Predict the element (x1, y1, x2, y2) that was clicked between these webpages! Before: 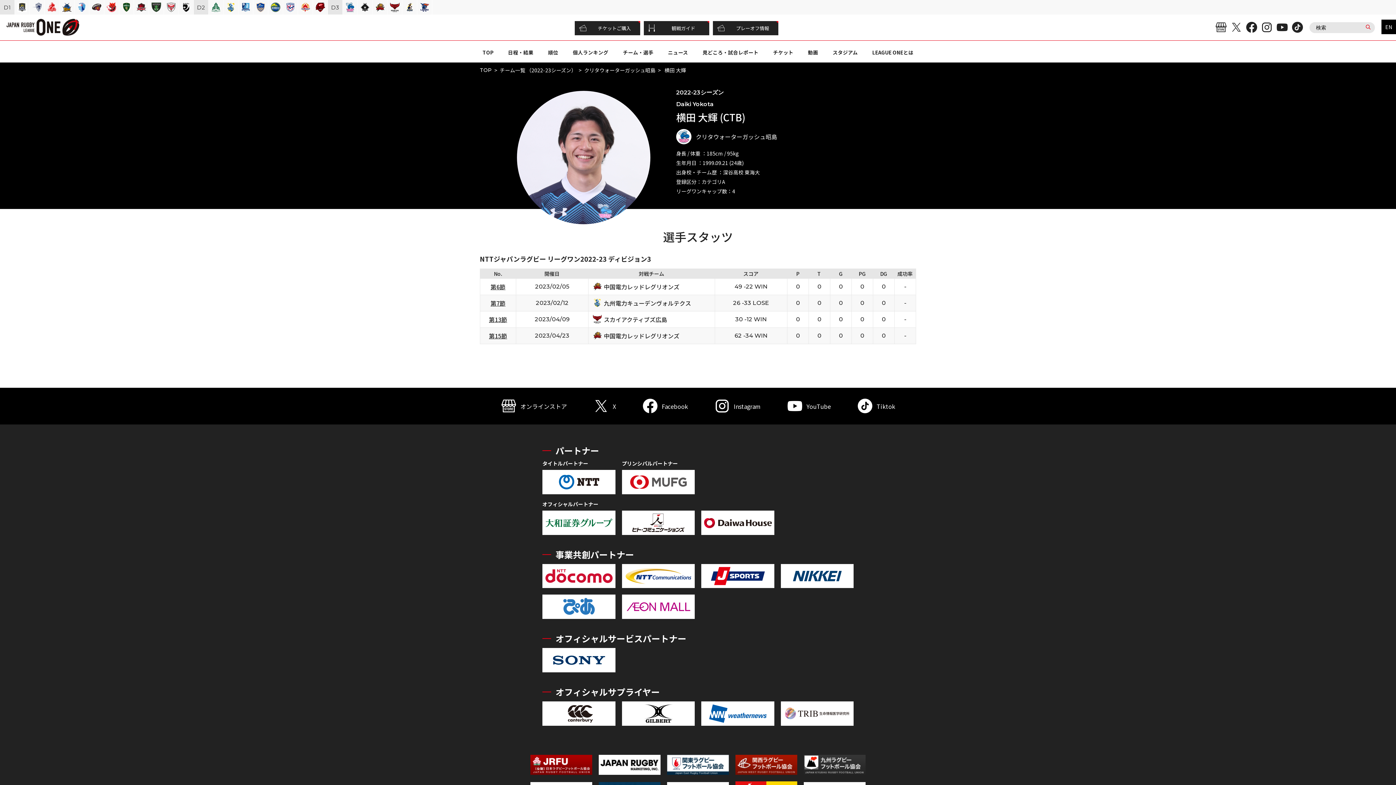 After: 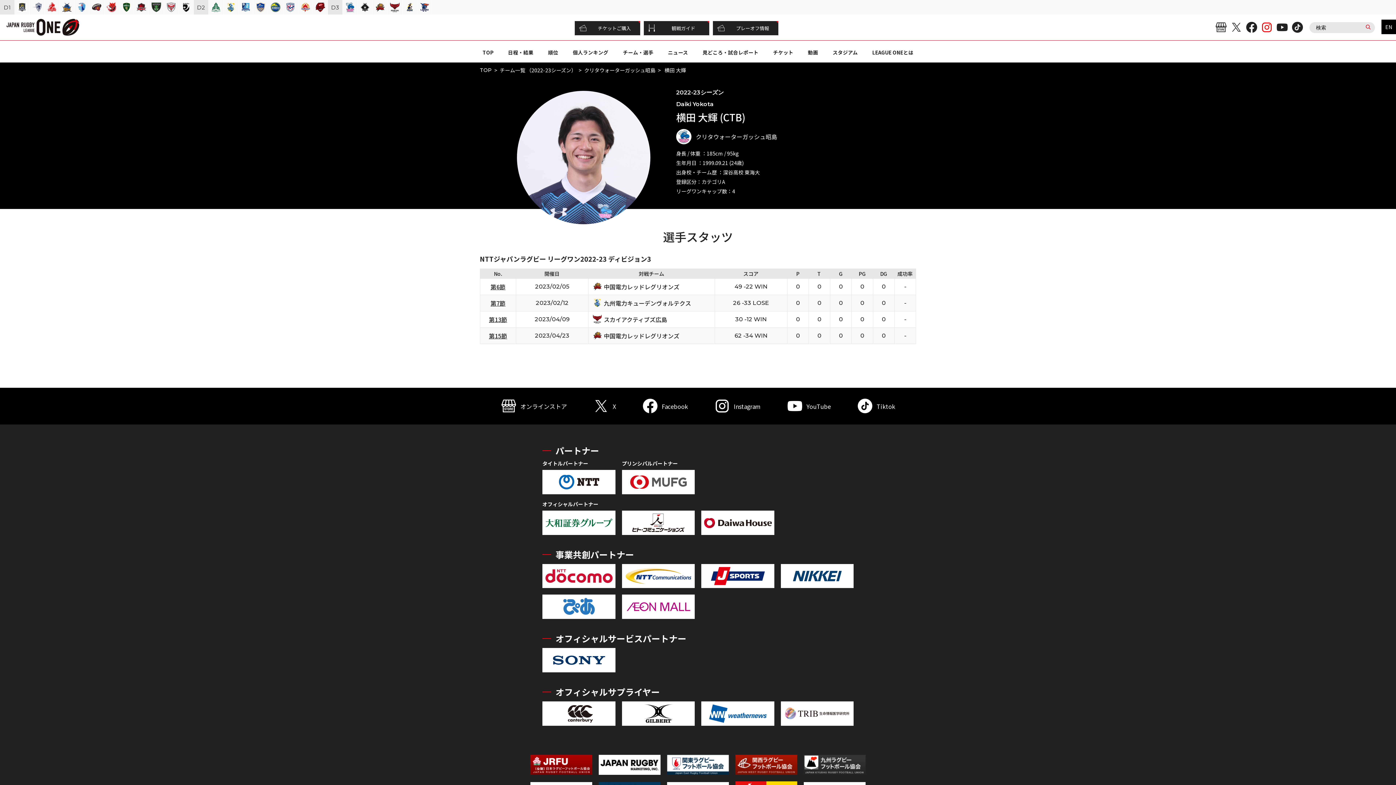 Action: bbox: (1261, 20, 1272, 36)